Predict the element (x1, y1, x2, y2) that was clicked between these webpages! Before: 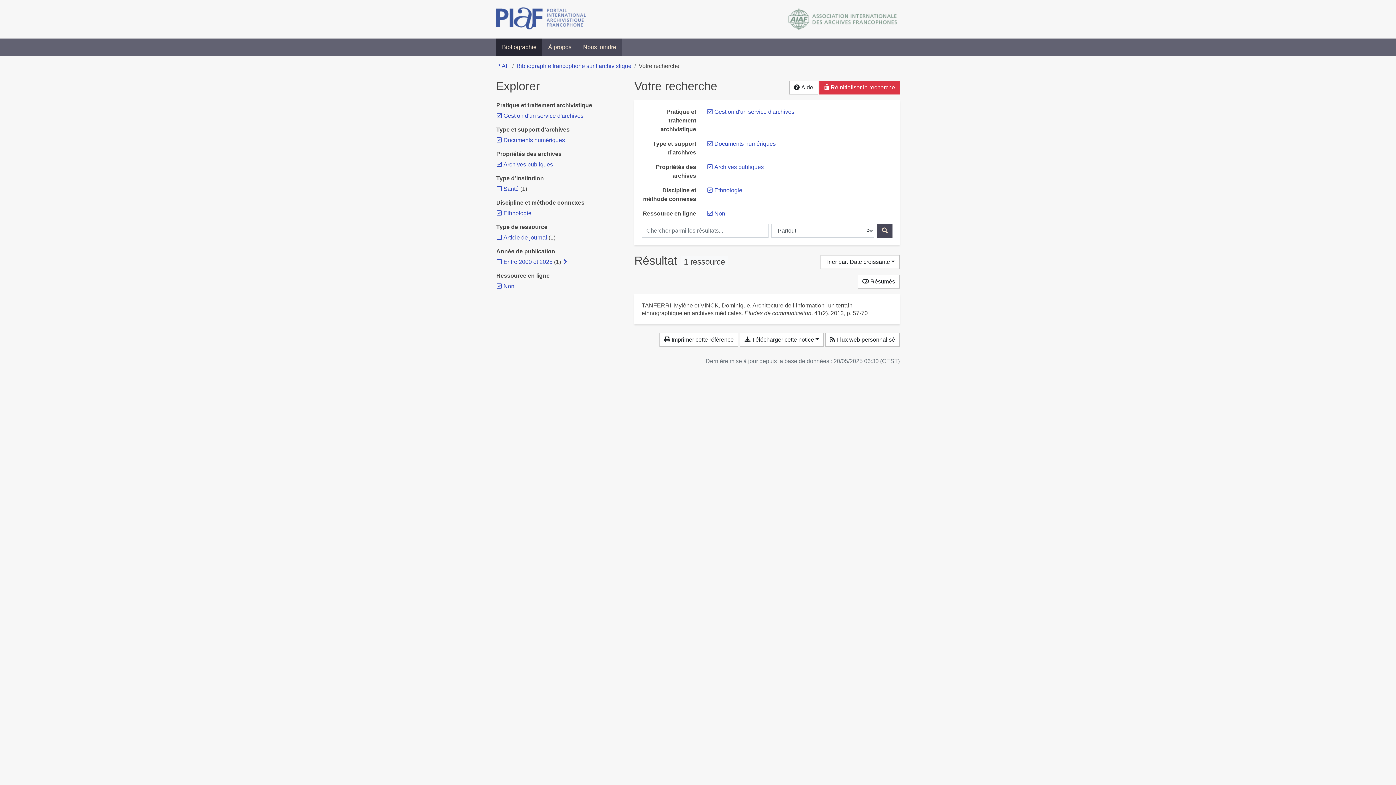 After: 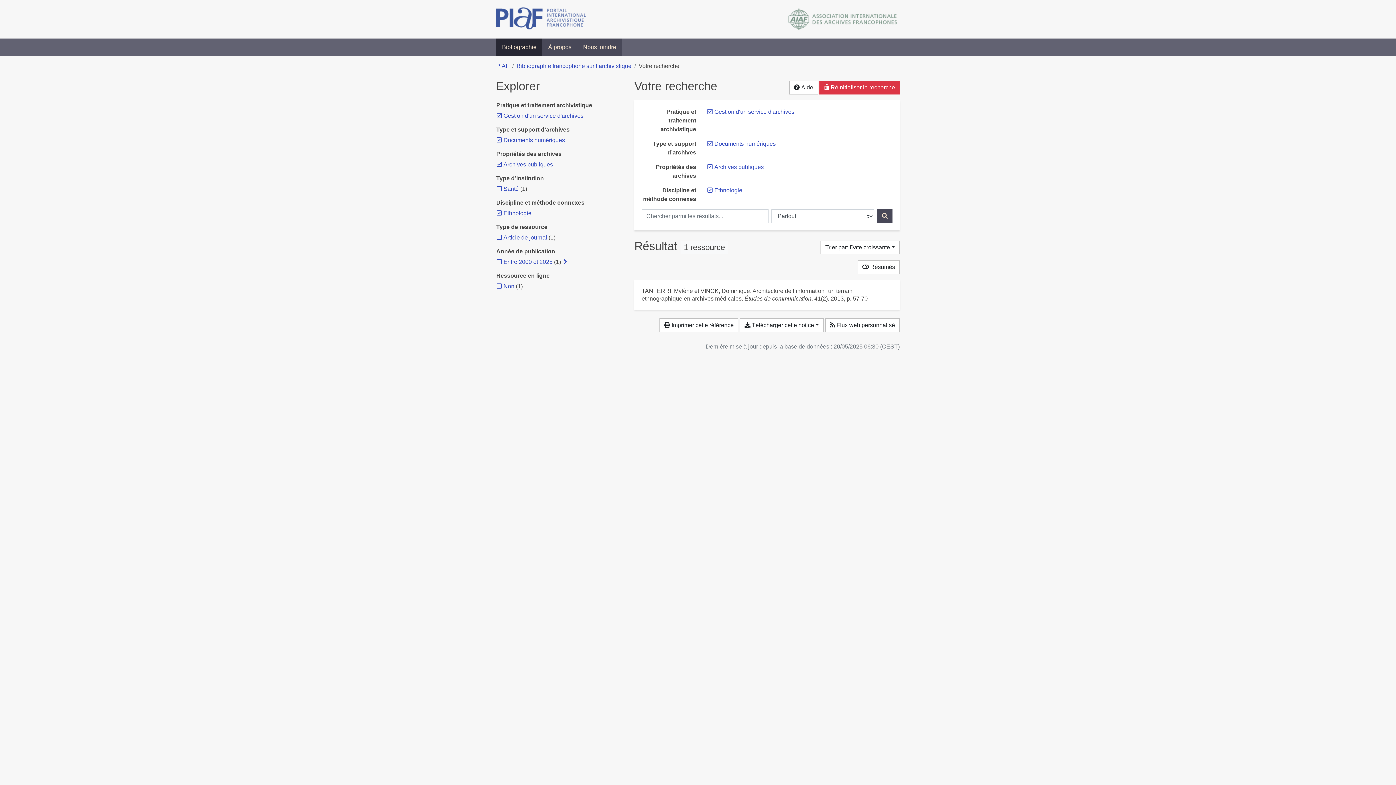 Action: bbox: (714, 210, 725, 216) label: Retirer le filtre 'Non'